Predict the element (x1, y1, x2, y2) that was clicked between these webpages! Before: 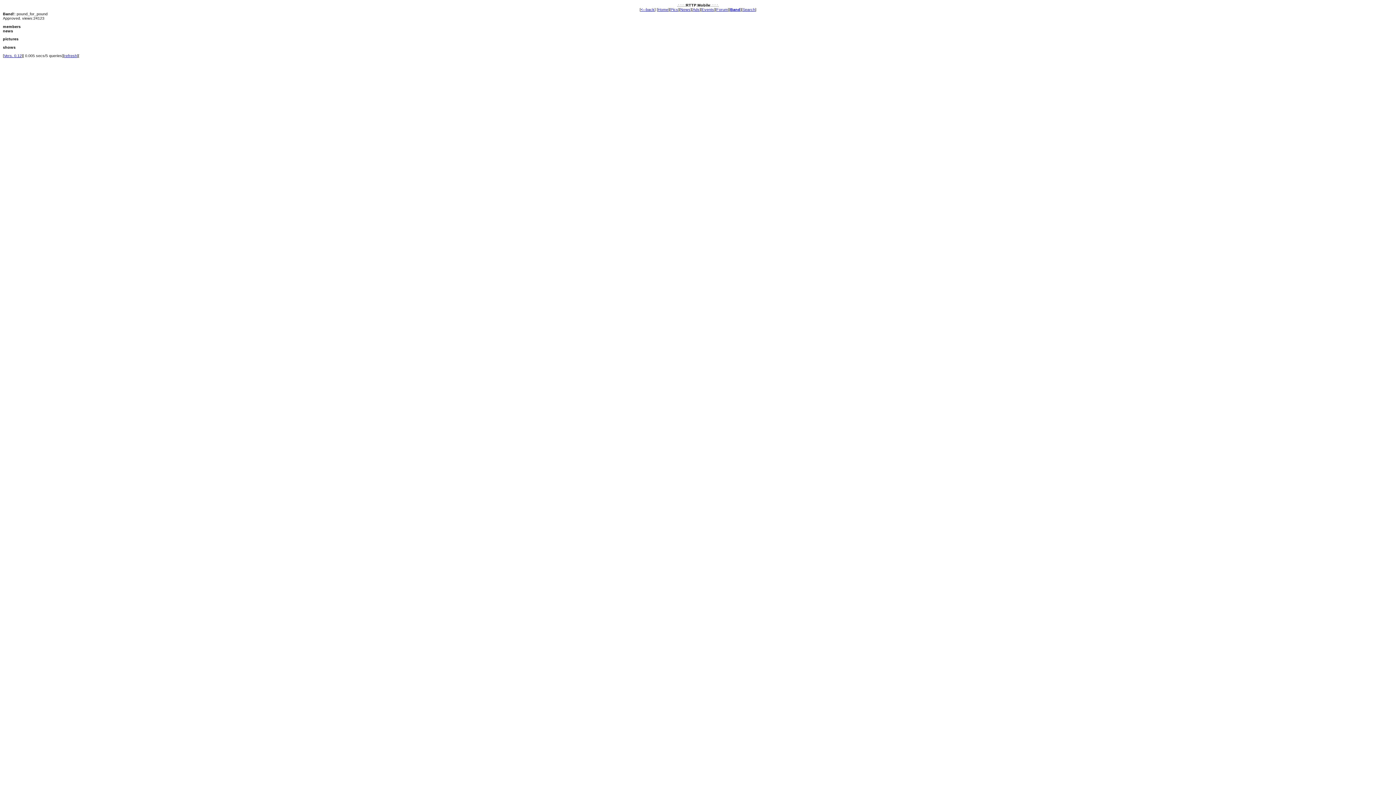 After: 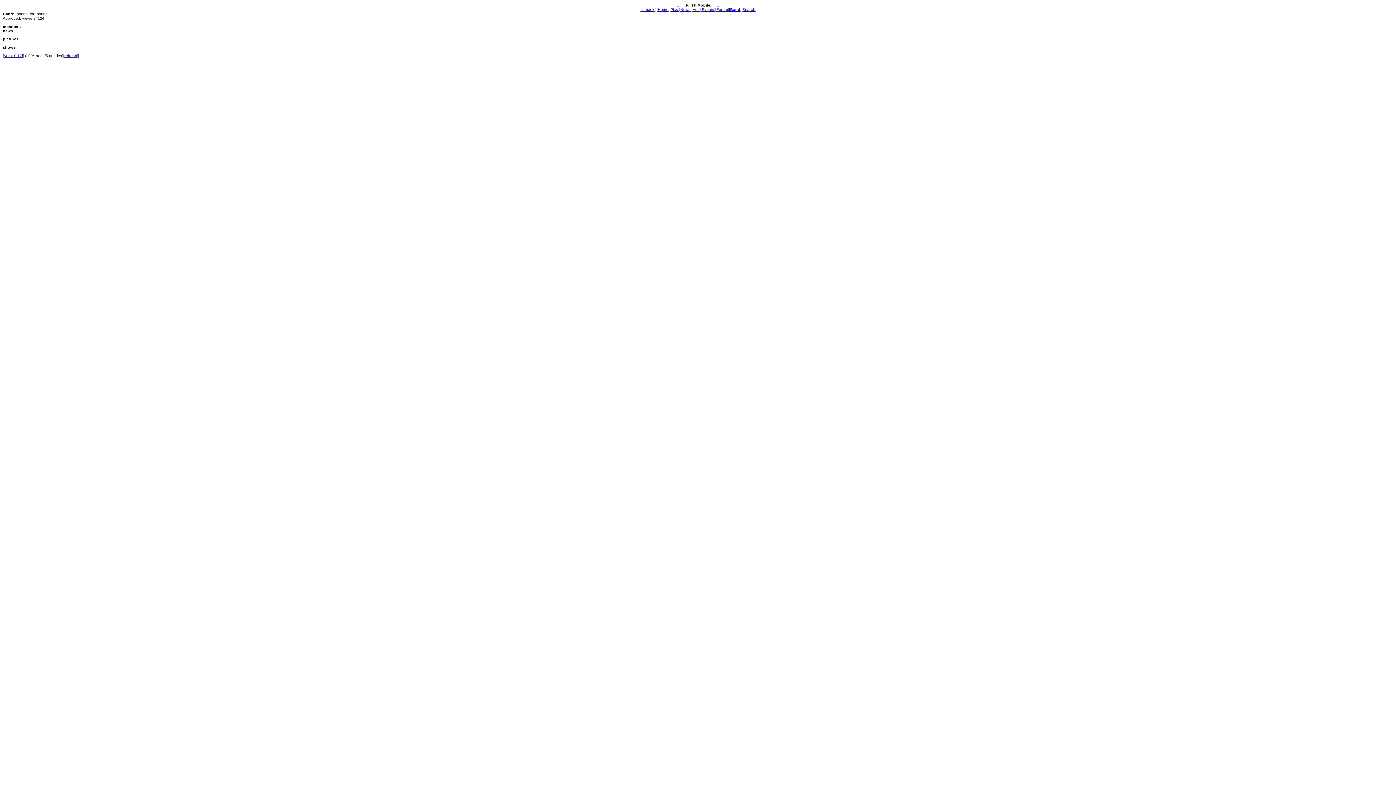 Action: label: refresh bbox: (64, 53, 77, 57)